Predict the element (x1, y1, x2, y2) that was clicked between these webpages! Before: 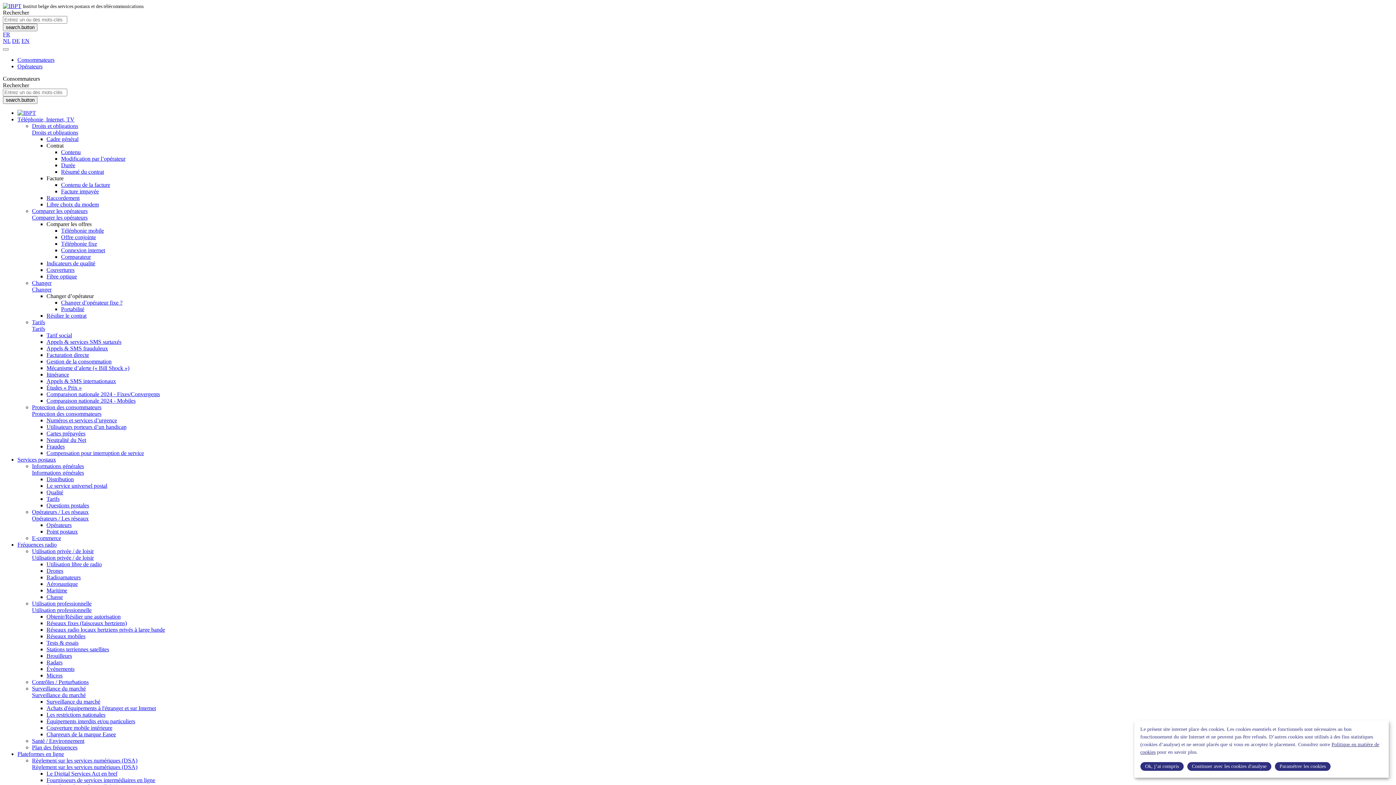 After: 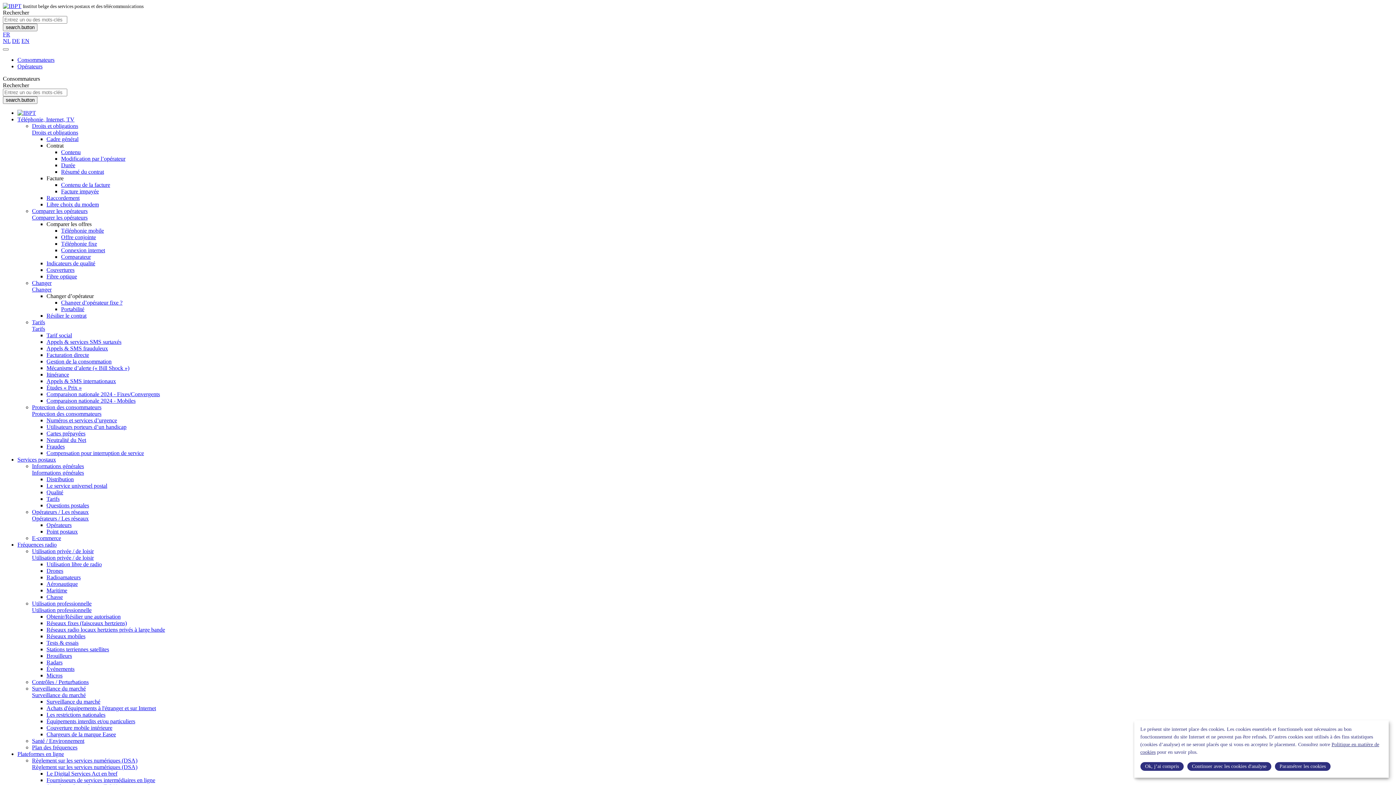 Action: bbox: (46, 332, 72, 338) label: Tarif social